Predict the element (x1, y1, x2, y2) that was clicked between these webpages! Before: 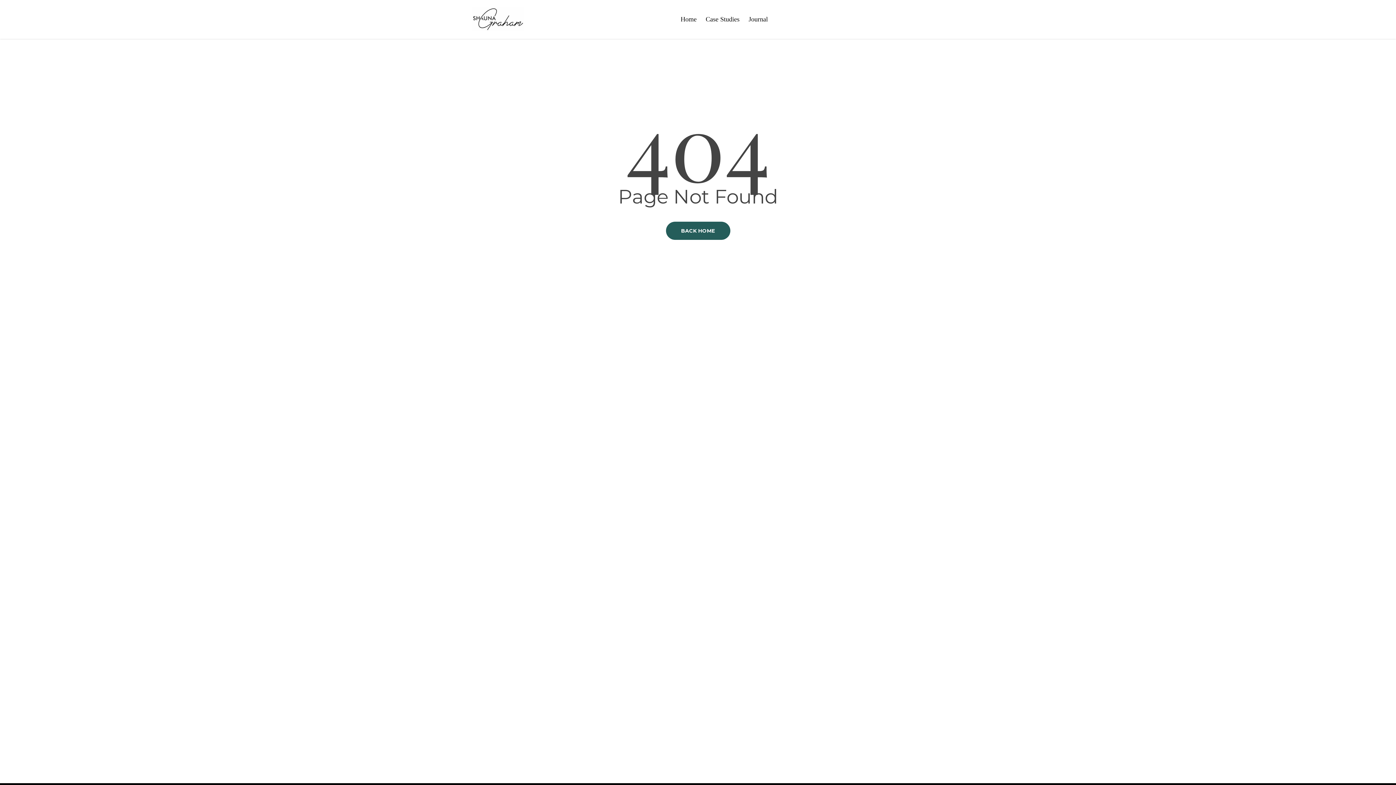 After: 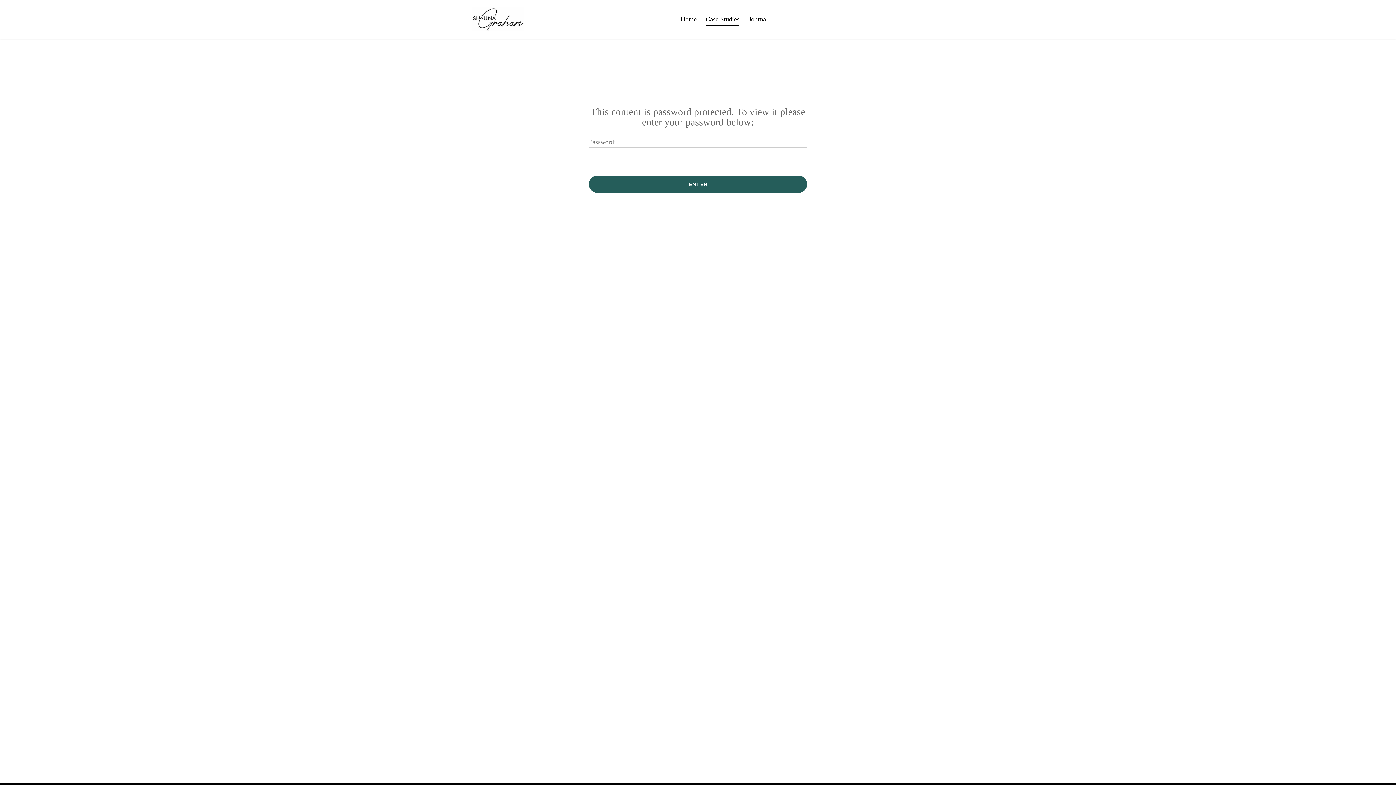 Action: label: Case Studies bbox: (705, 14, 739, 24)